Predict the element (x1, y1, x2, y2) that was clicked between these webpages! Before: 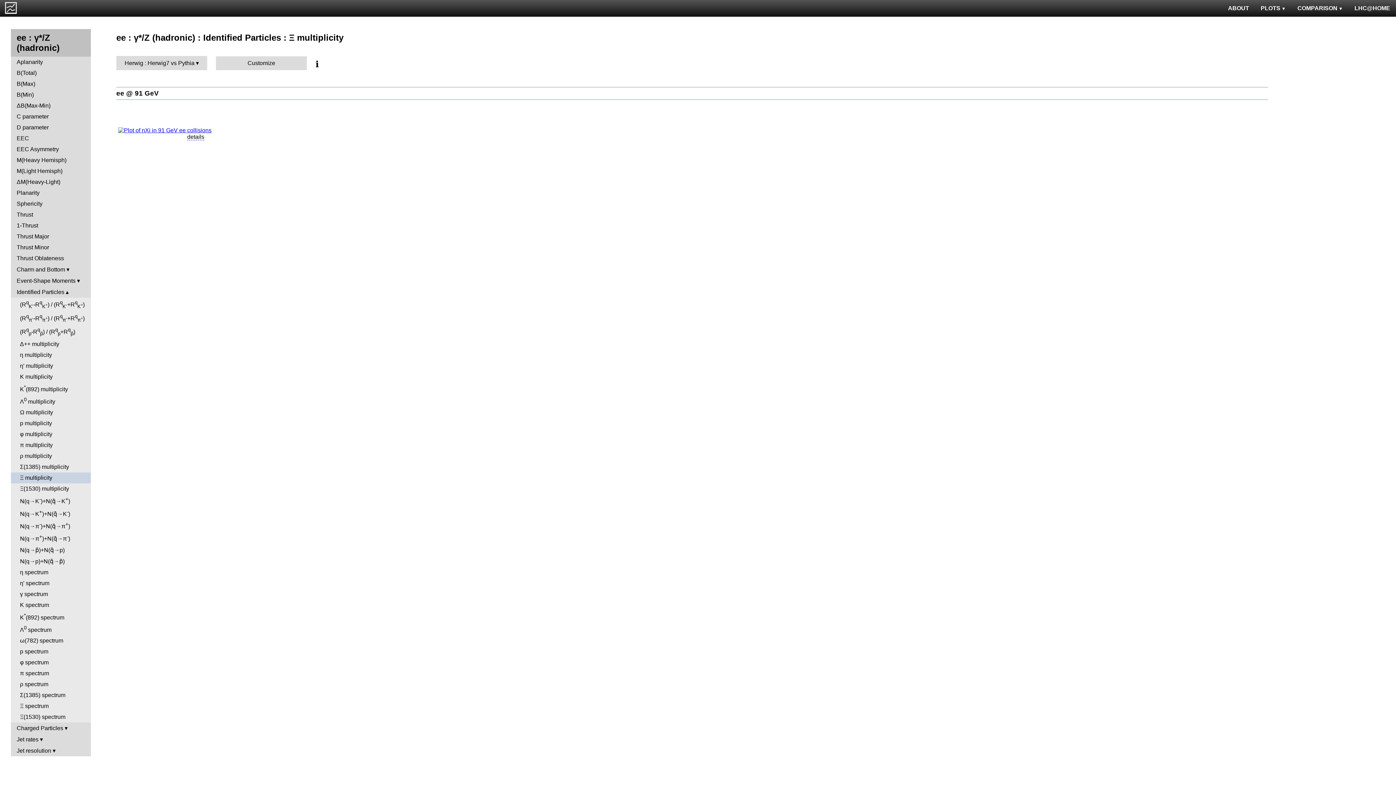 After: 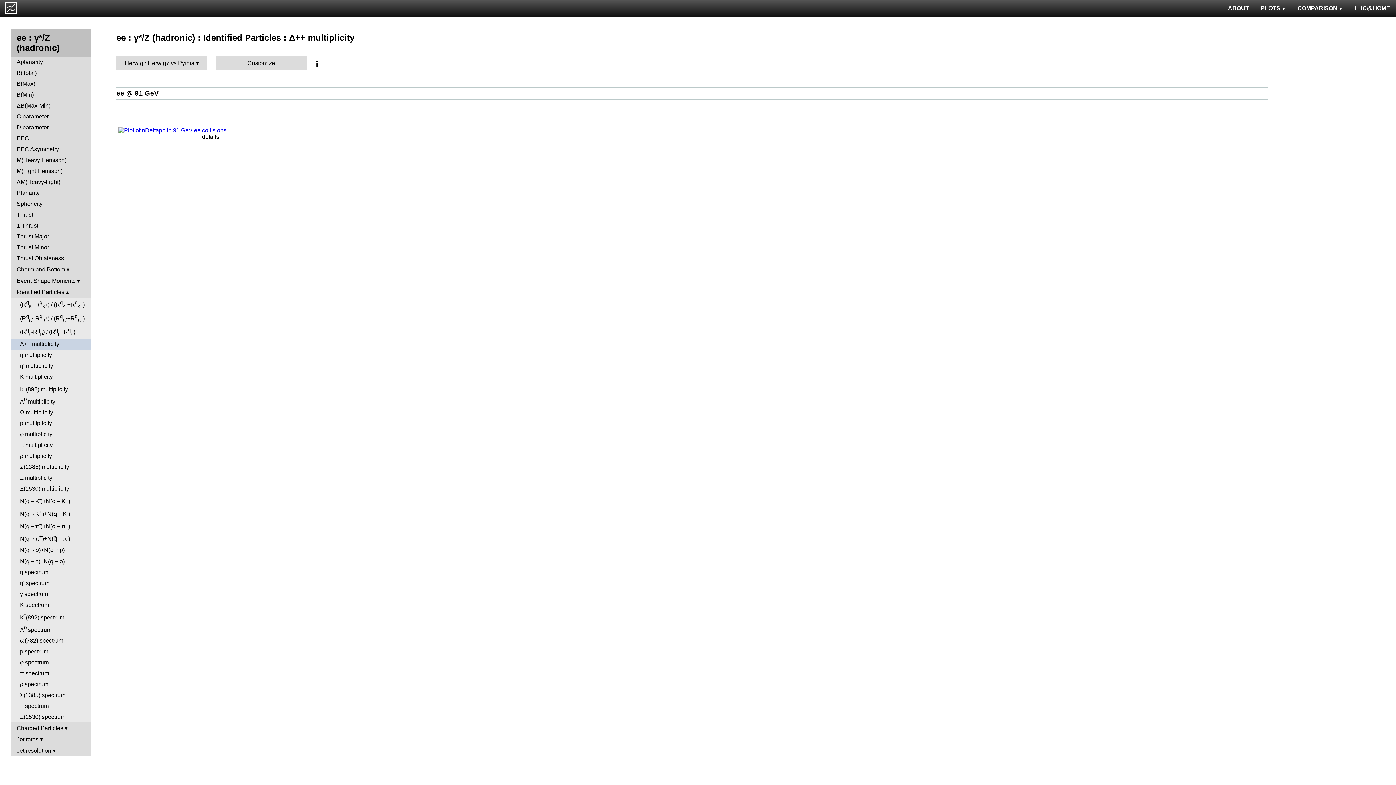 Action: bbox: (10, 338, 90, 349) label: Δ++ multiplicity